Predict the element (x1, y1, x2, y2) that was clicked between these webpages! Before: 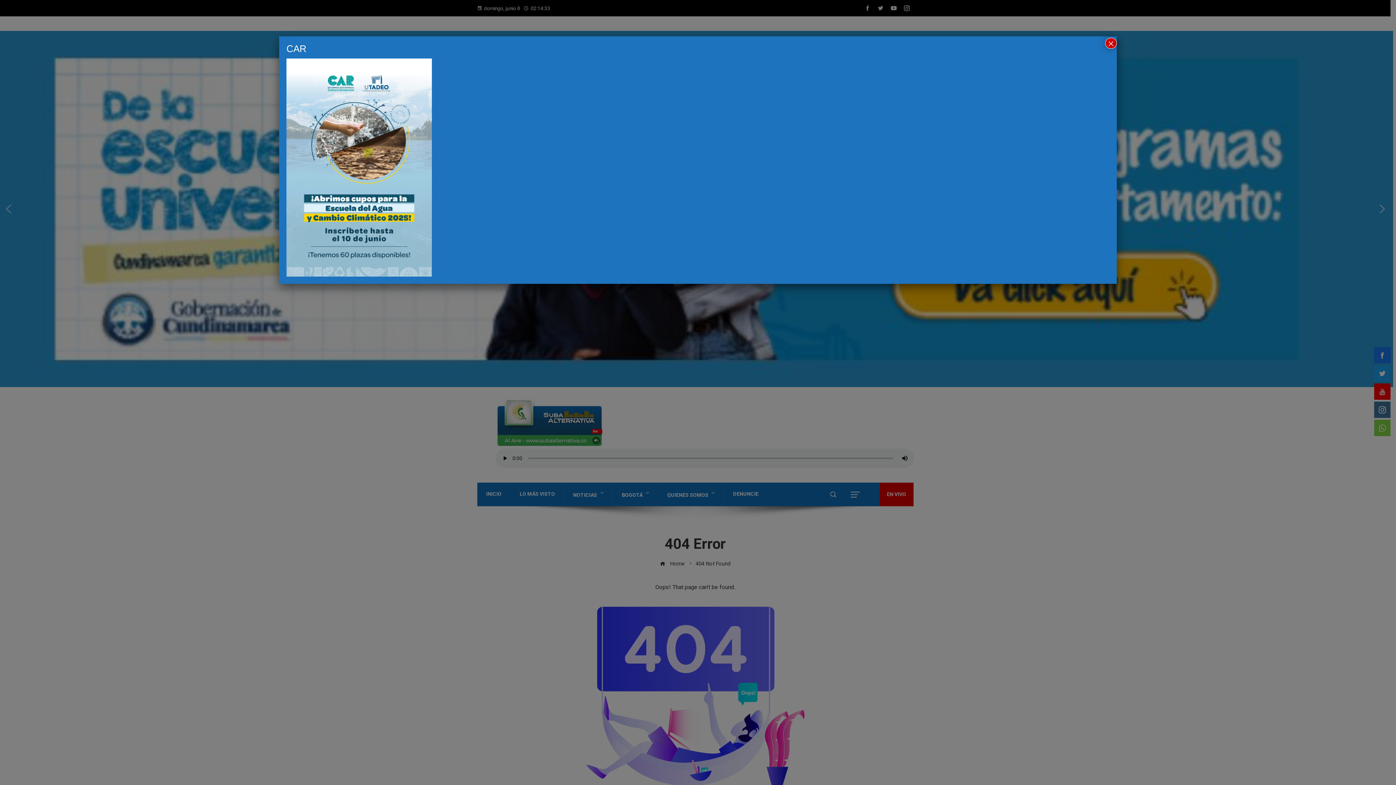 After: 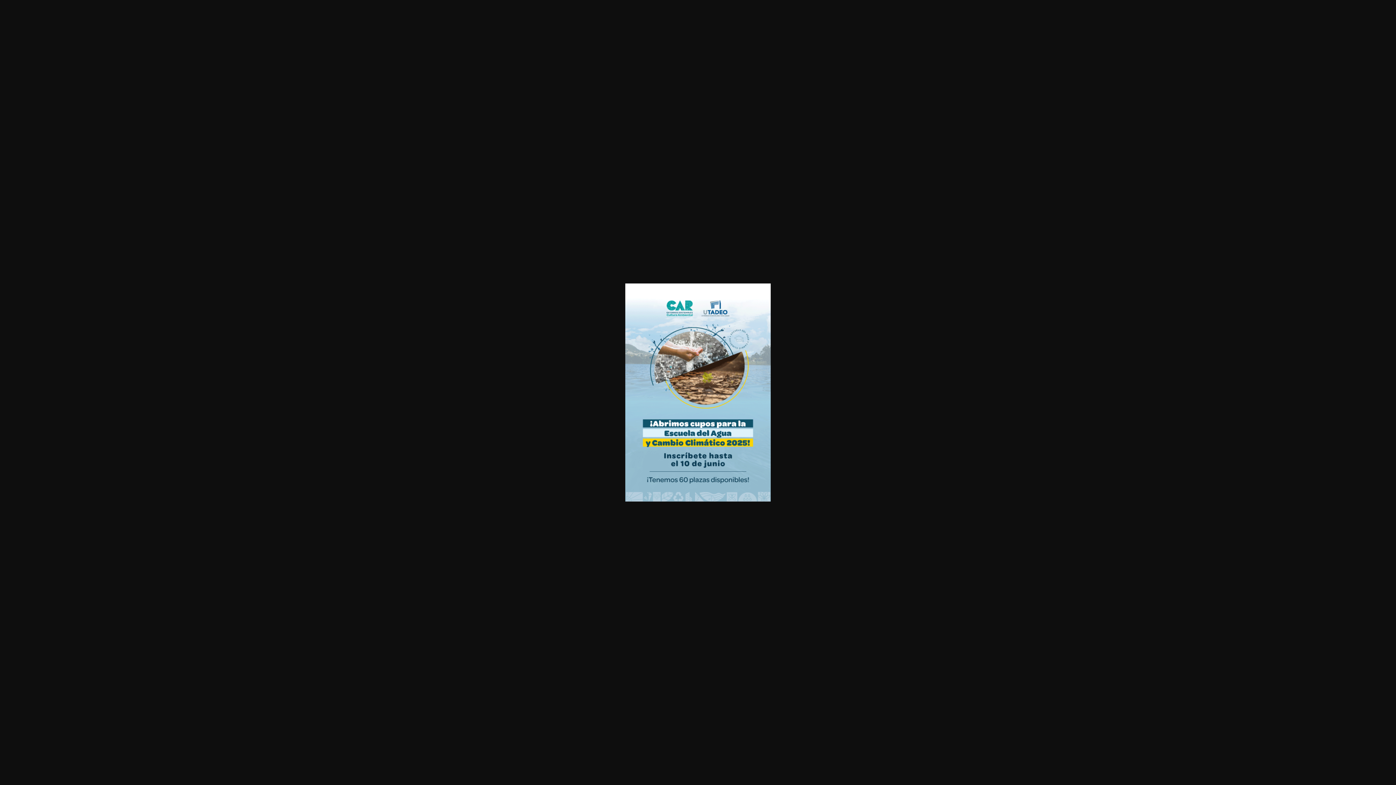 Action: bbox: (286, 163, 432, 170)